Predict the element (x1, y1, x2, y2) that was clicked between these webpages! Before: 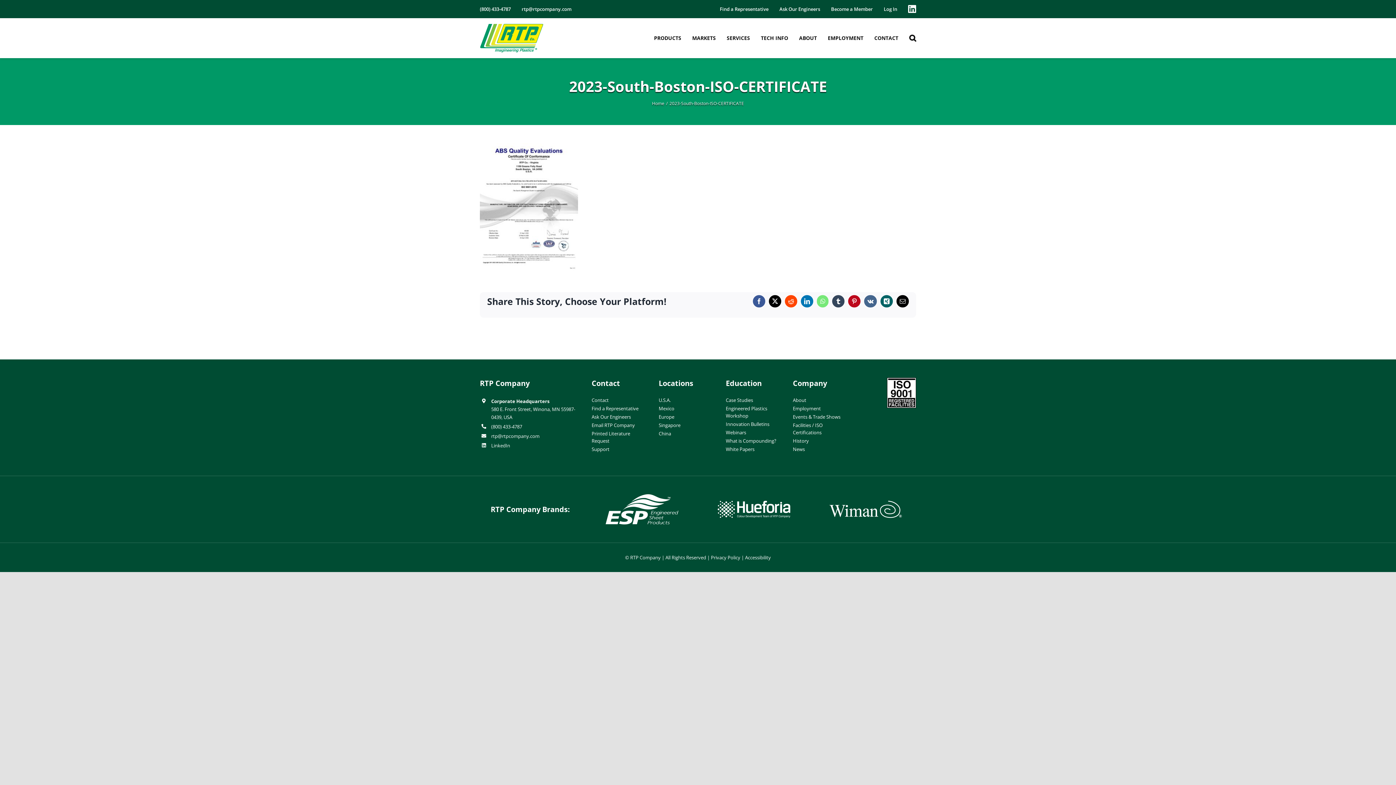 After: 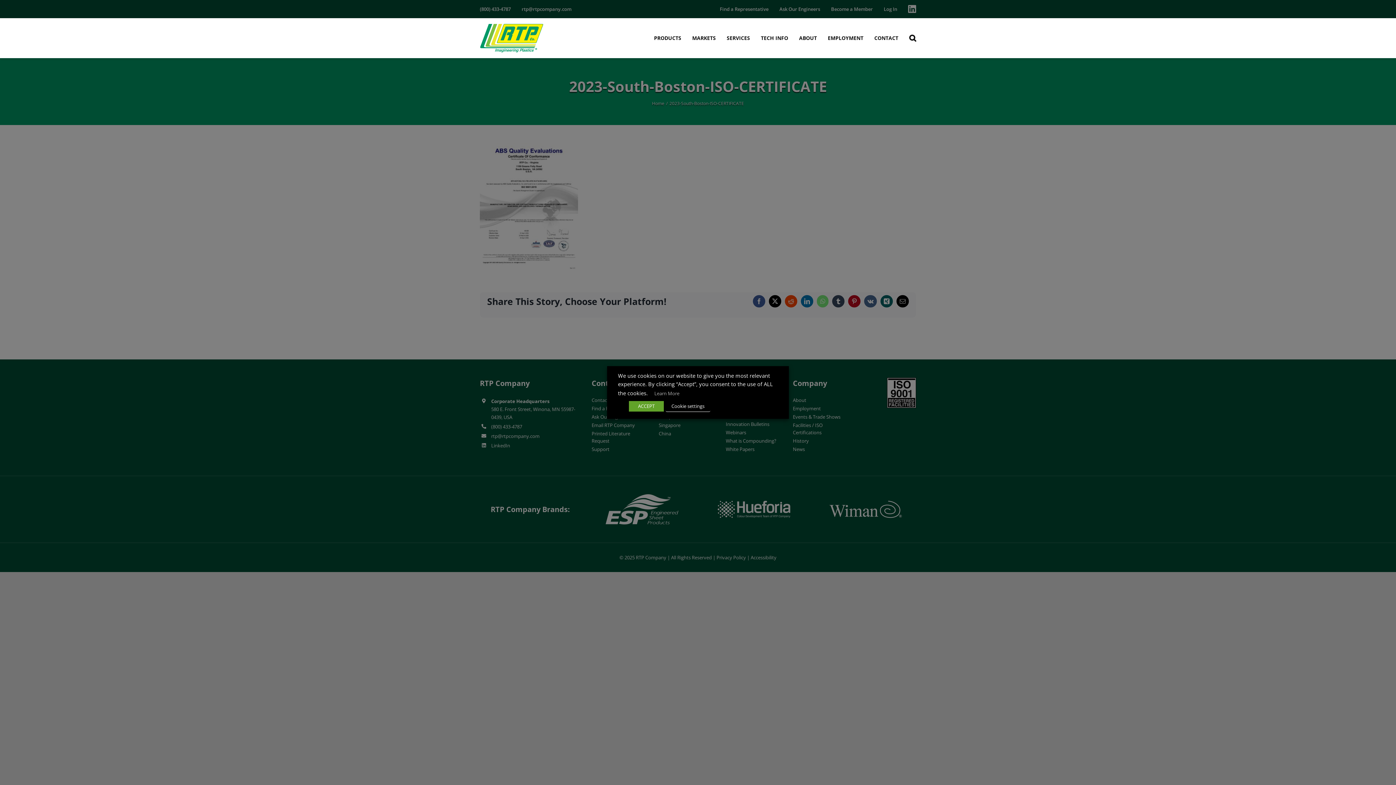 Action: label: Tumblr bbox: (832, 295, 844, 307)